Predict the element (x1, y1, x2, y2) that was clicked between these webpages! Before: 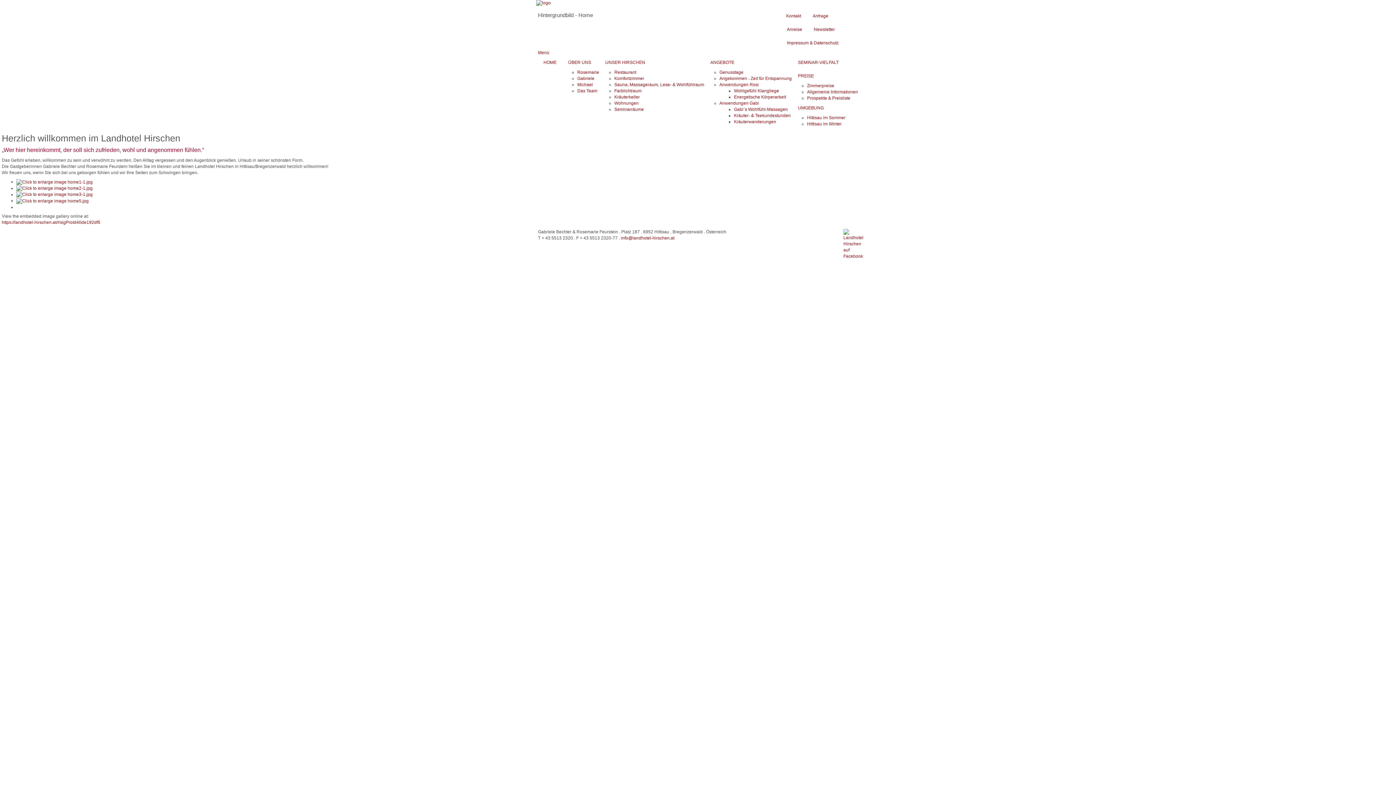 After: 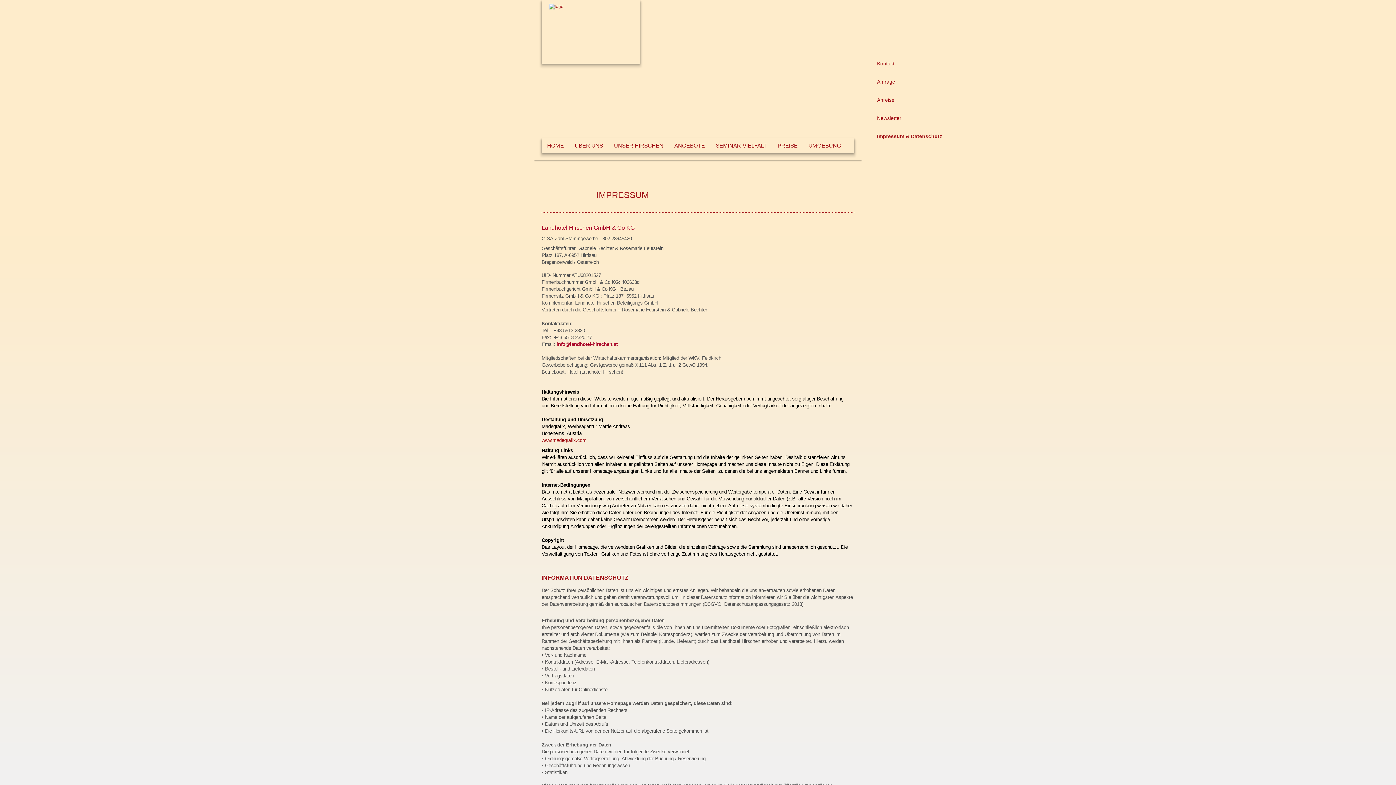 Action: bbox: (781, 36, 844, 49) label: Impressum & Datenschutz